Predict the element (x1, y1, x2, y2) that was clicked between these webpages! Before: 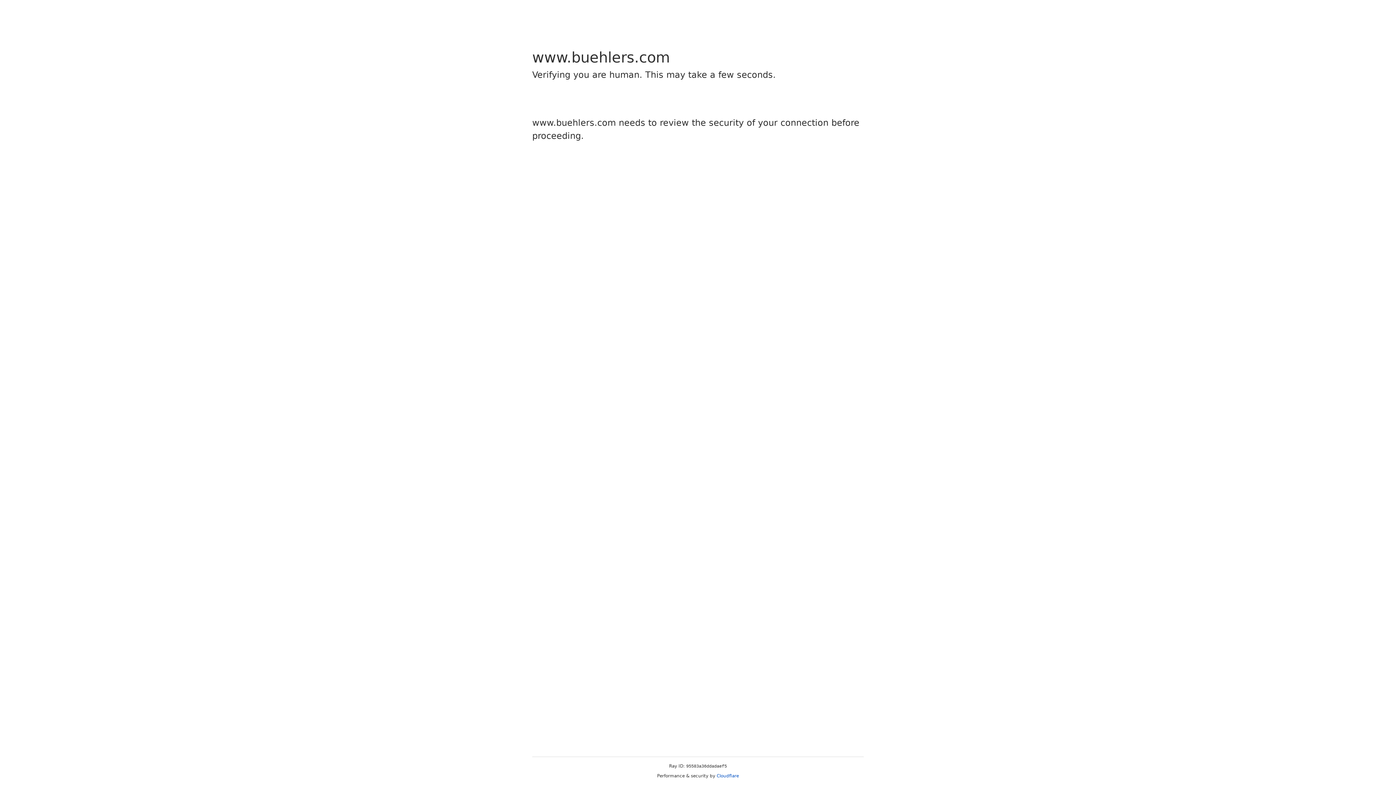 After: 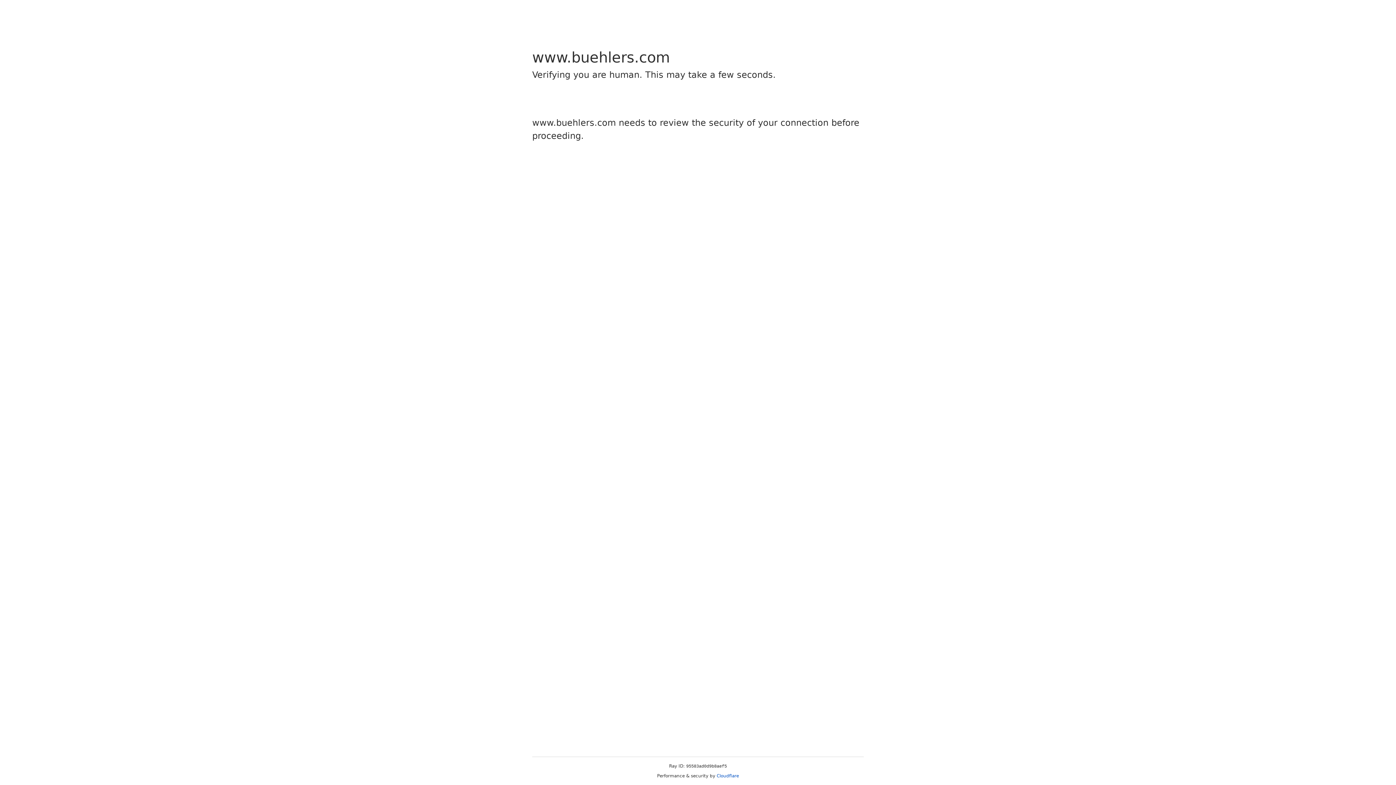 Action: bbox: (716, 773, 739, 778) label: Cloudflare